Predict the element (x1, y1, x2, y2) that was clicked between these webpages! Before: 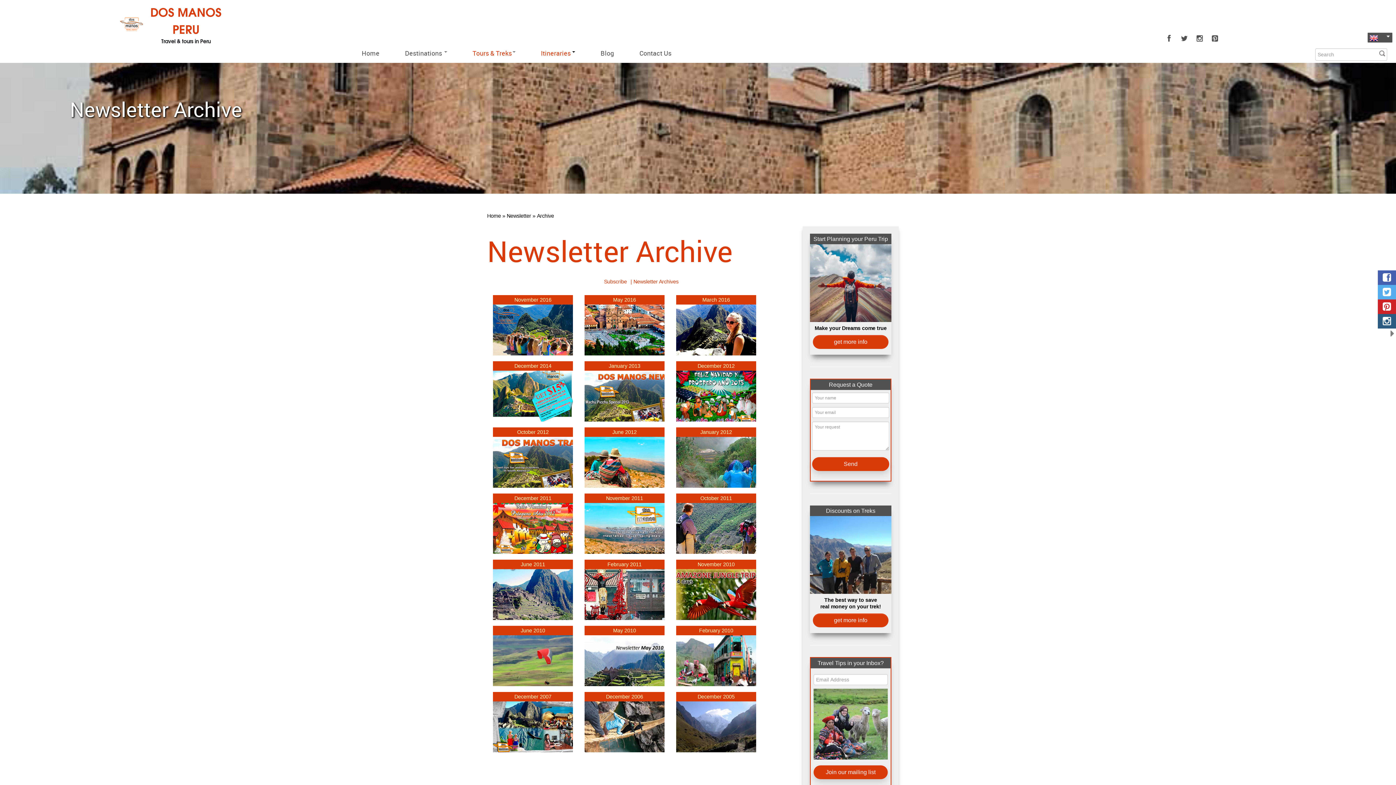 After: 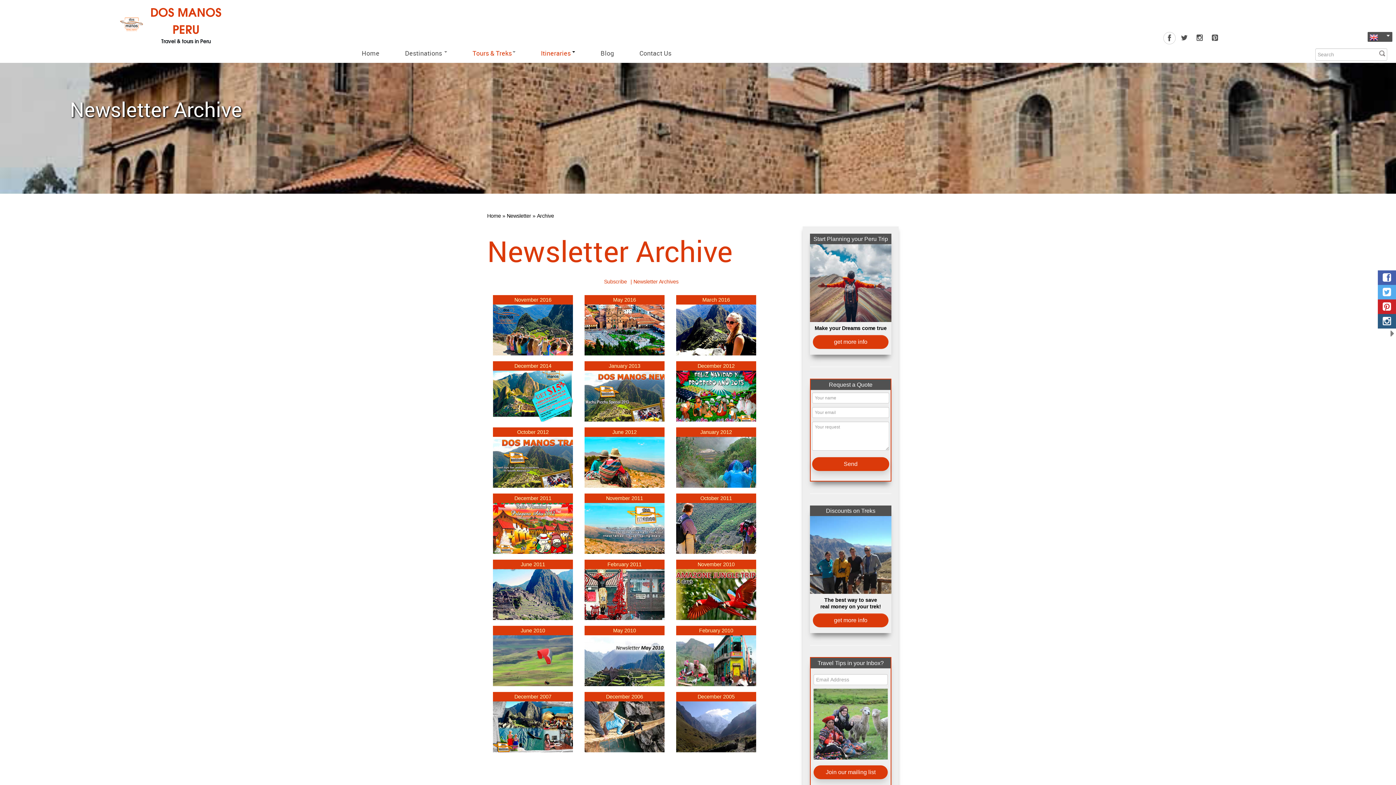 Action: bbox: (1163, 32, 1175, 44)